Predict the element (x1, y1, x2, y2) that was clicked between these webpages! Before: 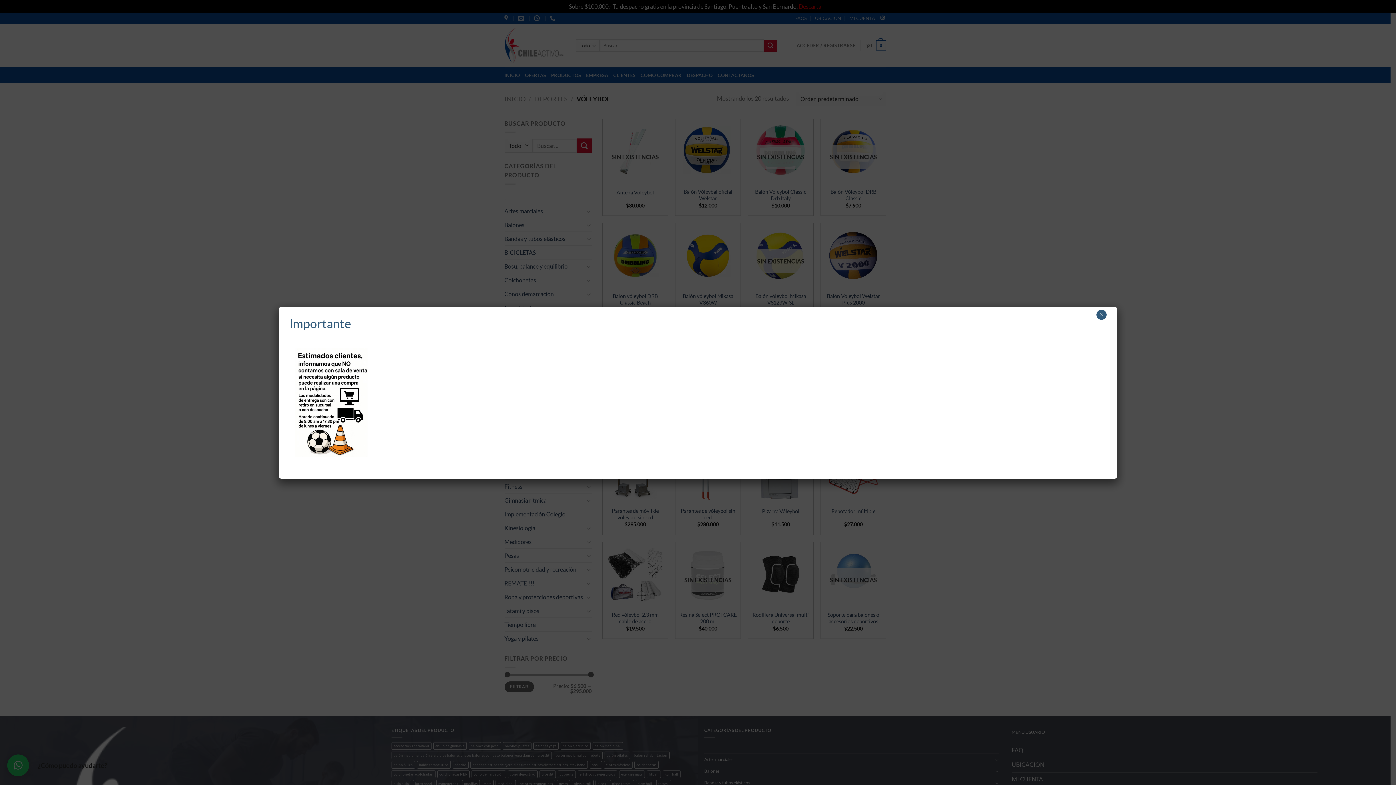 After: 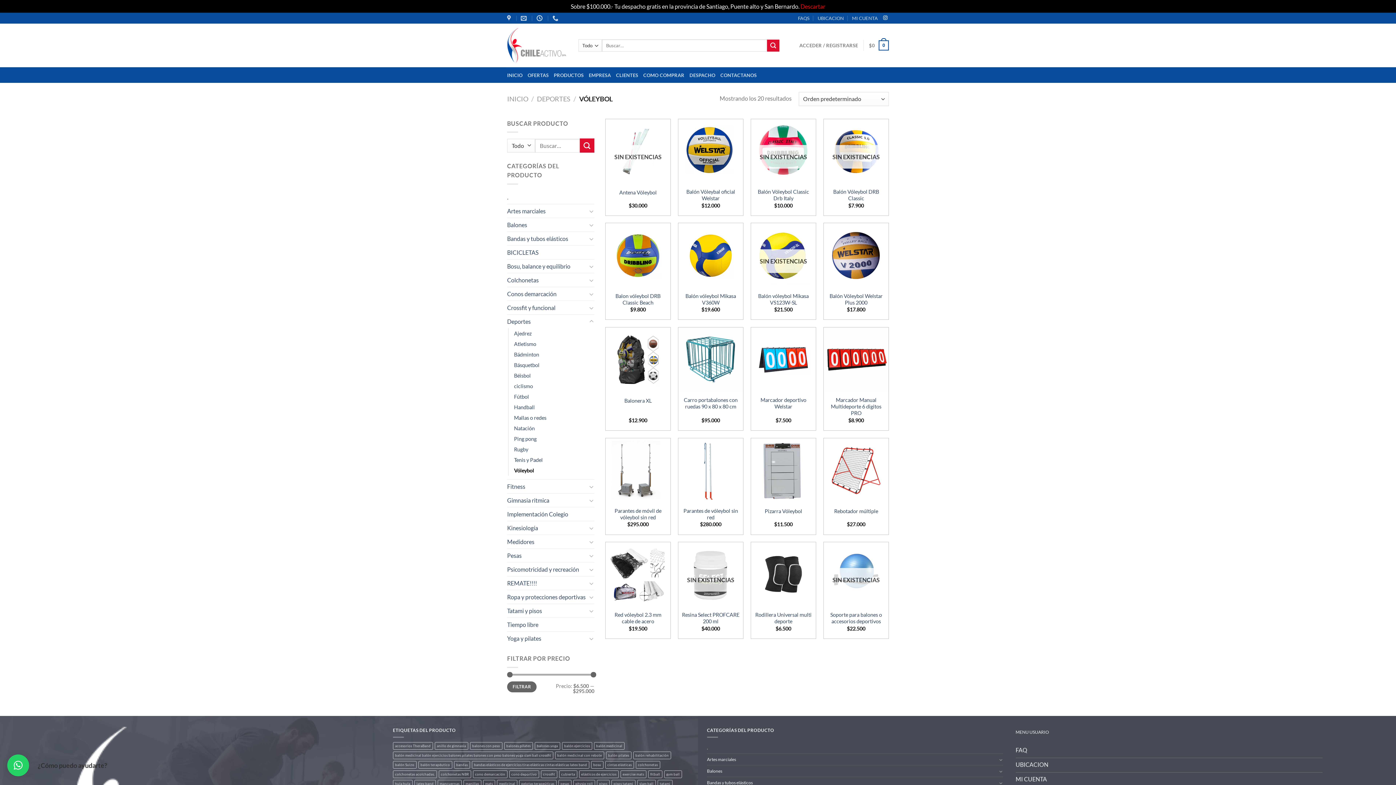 Action: label: Cerrar bbox: (1096, 309, 1106, 319)